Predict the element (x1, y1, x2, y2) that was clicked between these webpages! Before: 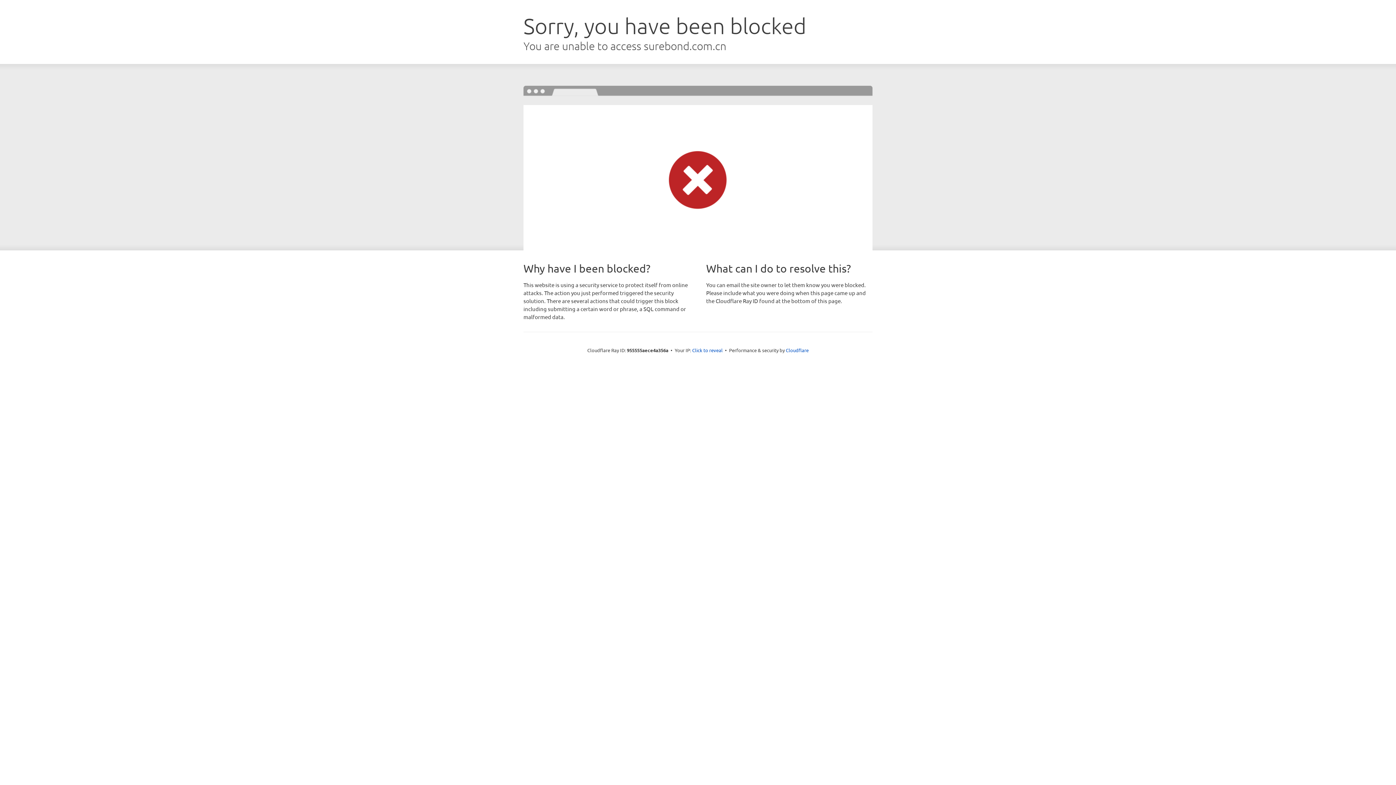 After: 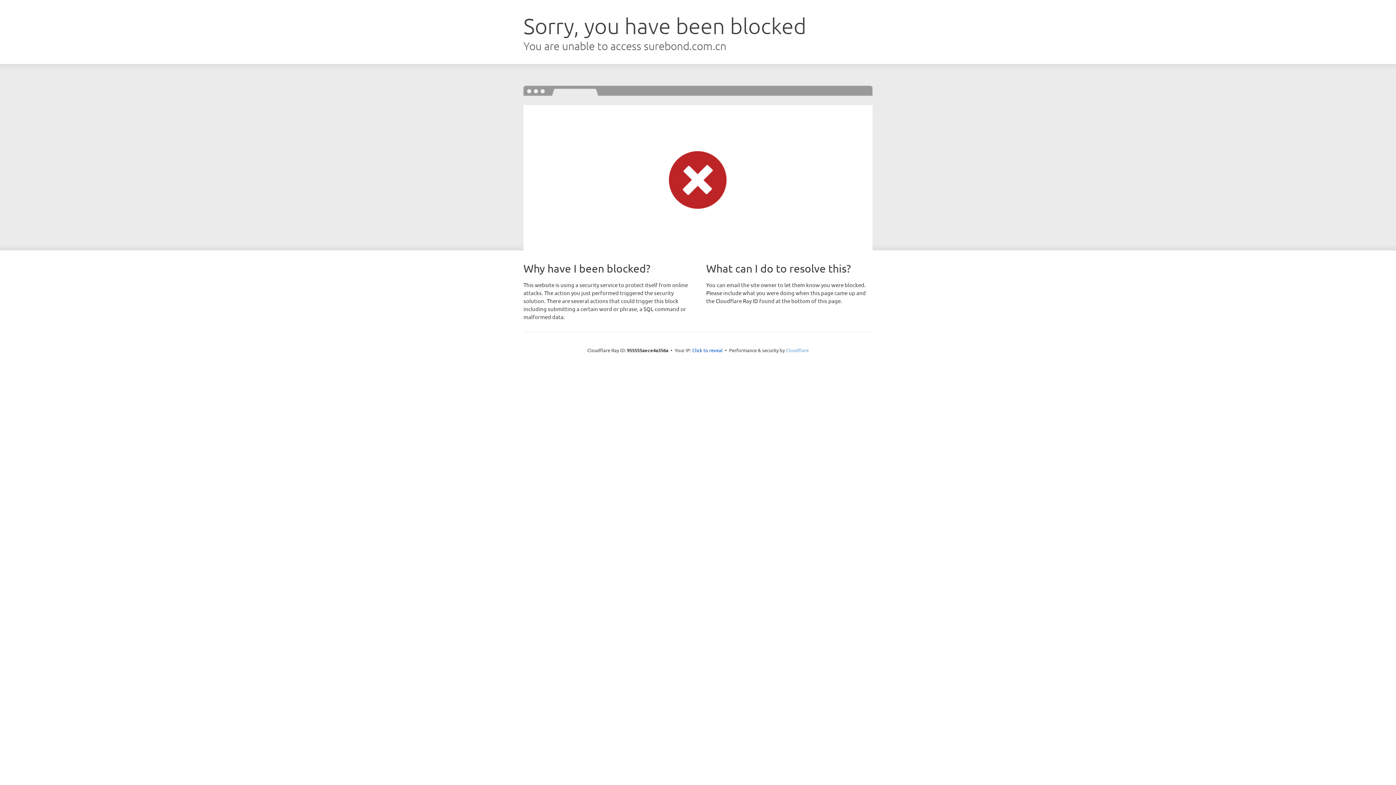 Action: label: Cloudflare bbox: (786, 347, 808, 353)